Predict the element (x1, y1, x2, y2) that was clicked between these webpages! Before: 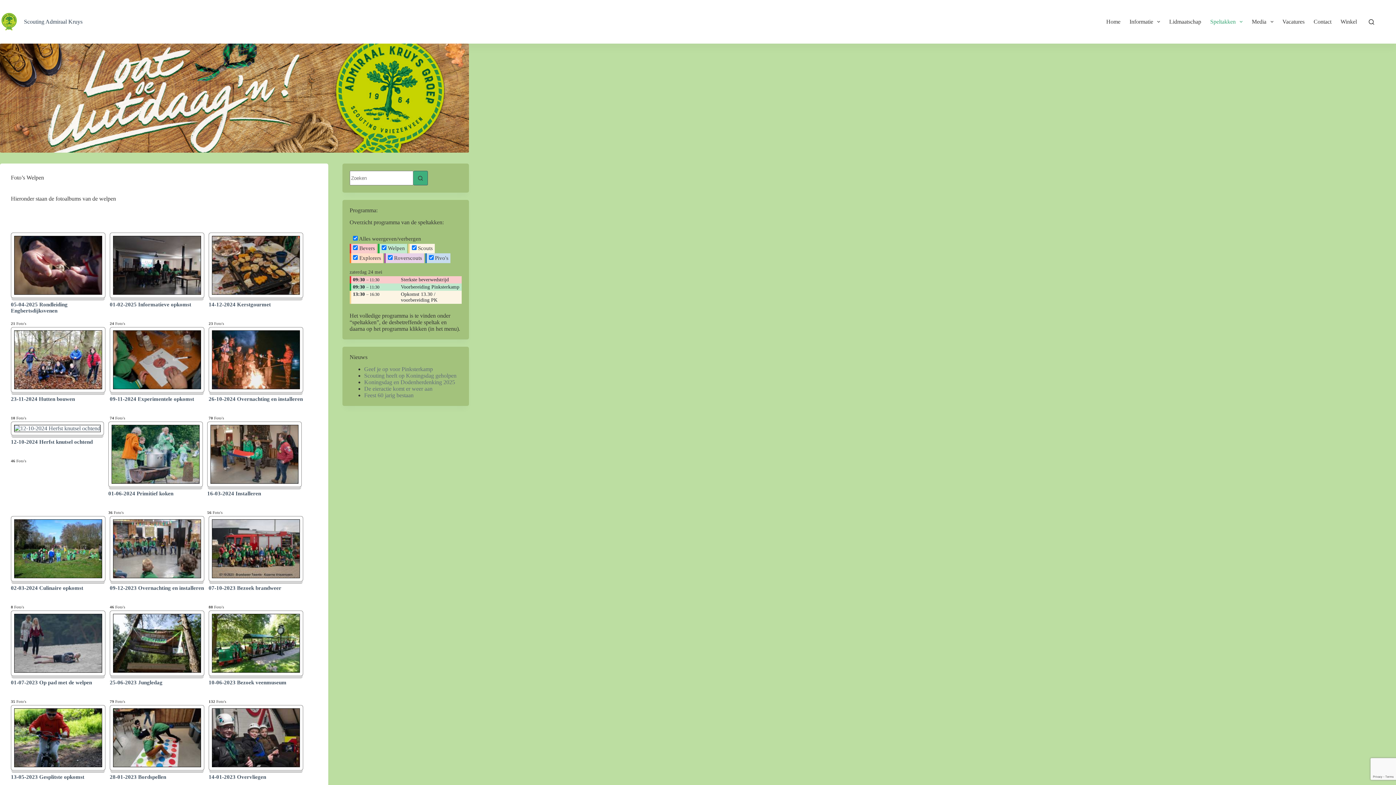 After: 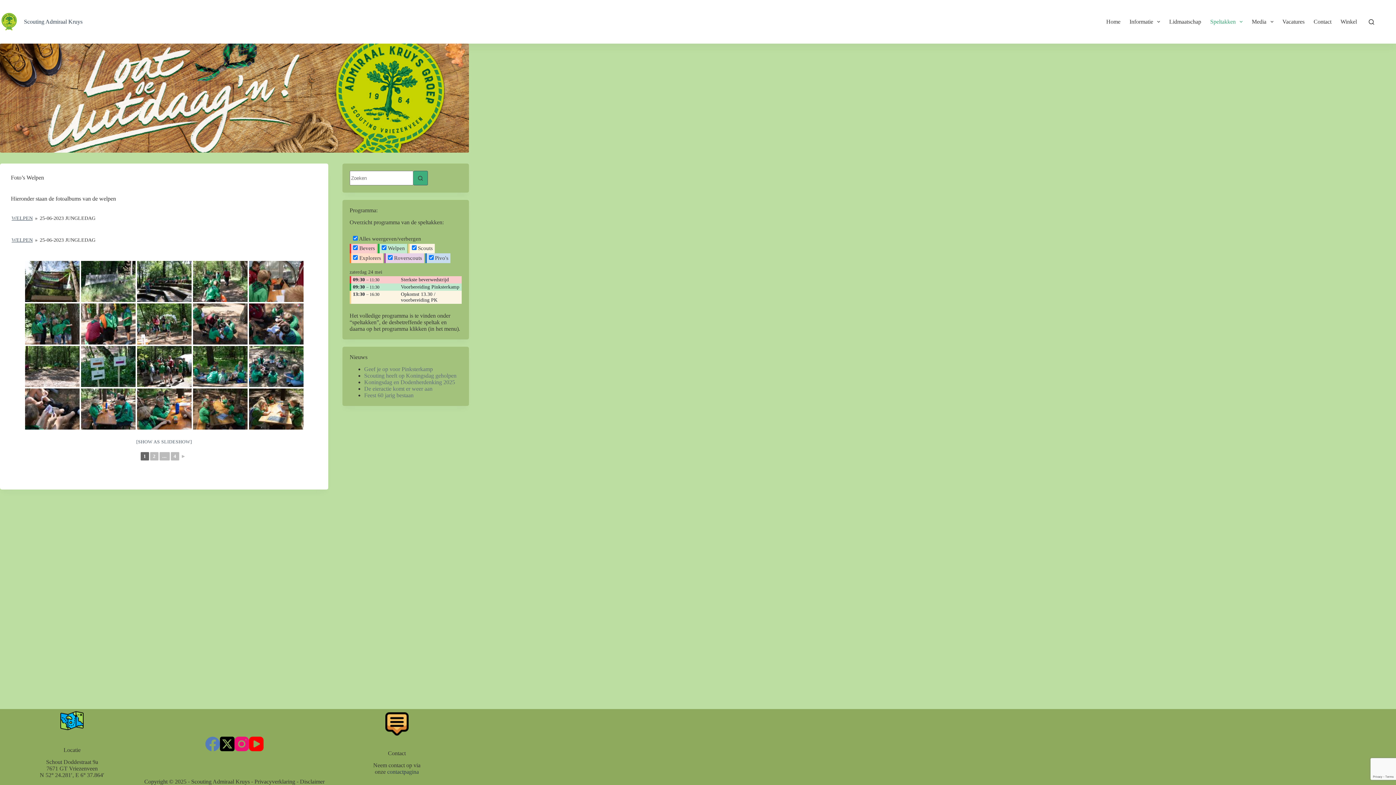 Action: bbox: (113, 639, 201, 646)